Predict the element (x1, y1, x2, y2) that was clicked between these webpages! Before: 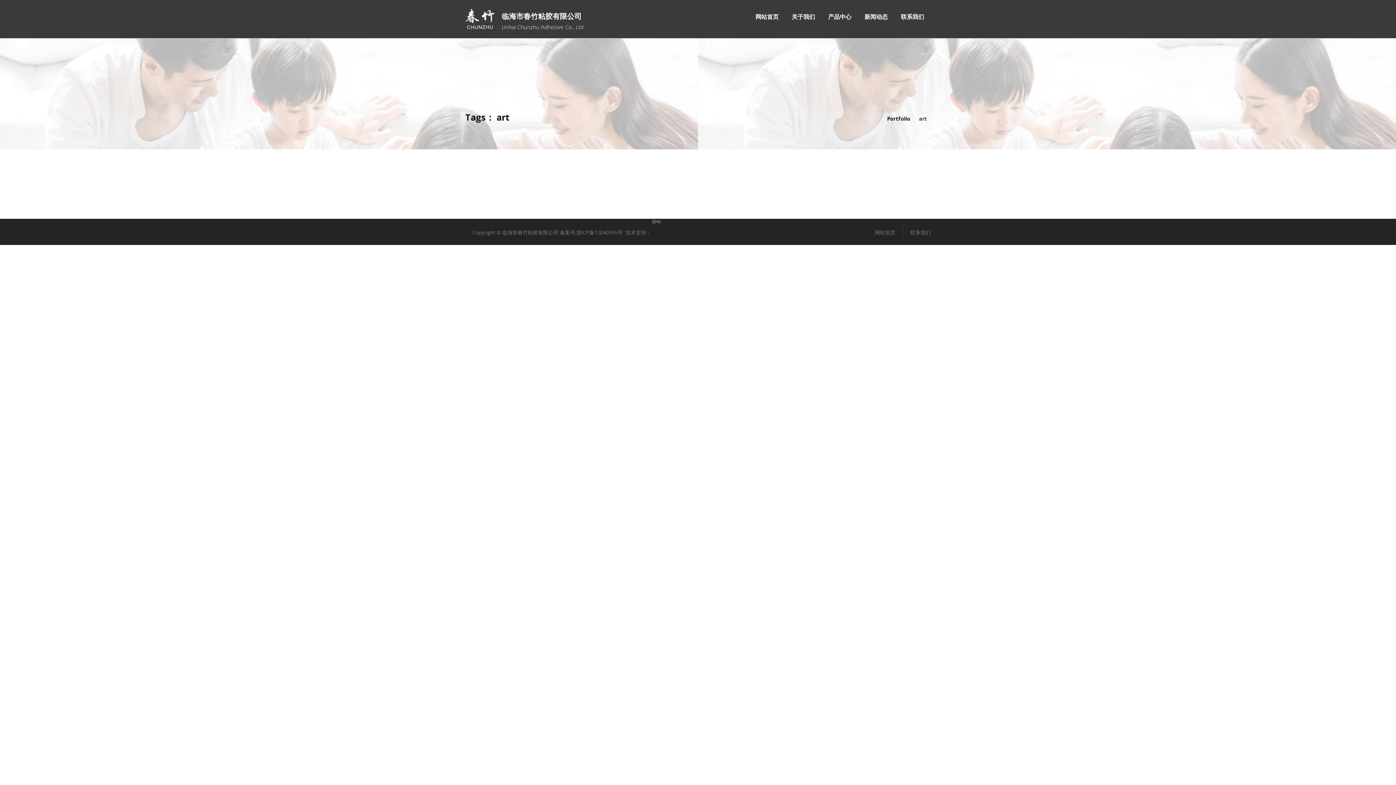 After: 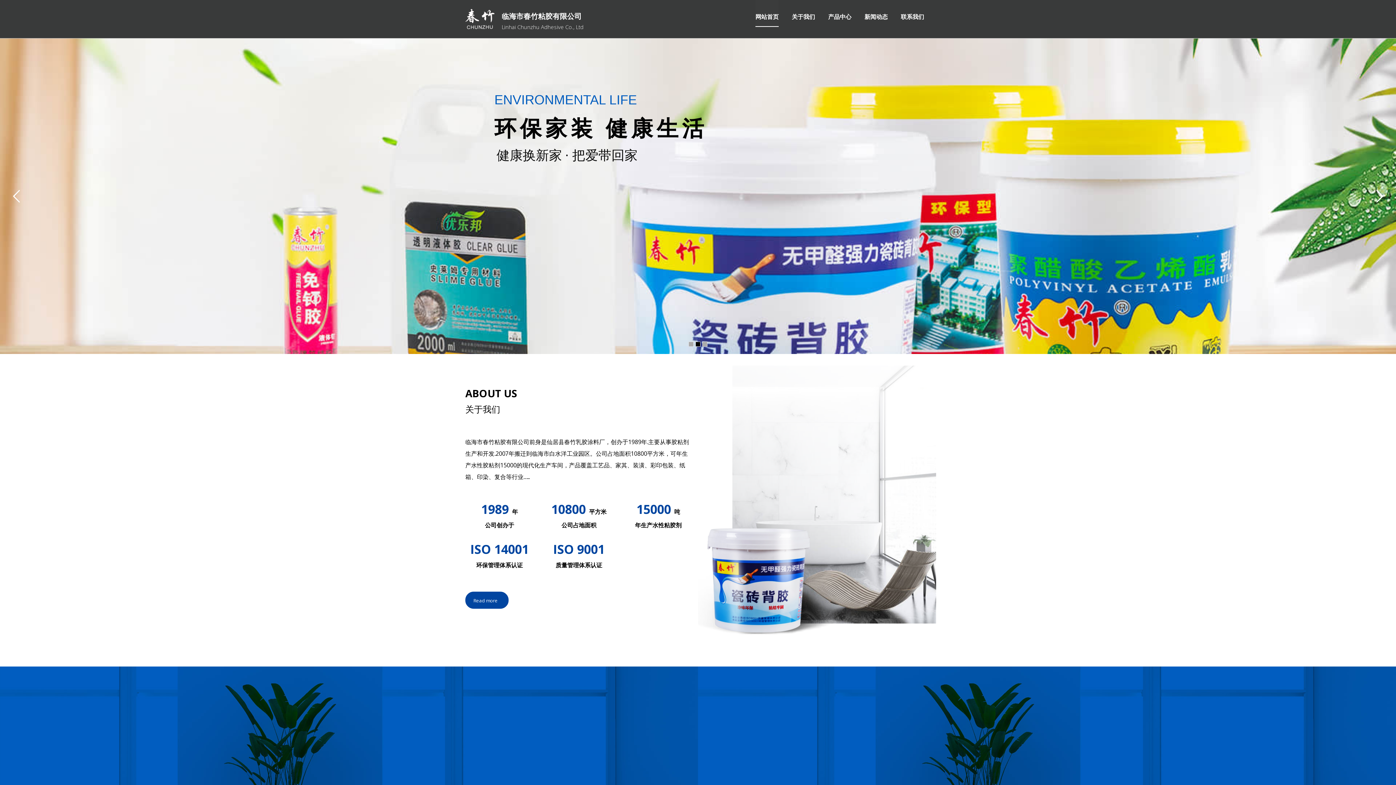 Action: label: 网站首页 bbox: (875, 228, 895, 236)